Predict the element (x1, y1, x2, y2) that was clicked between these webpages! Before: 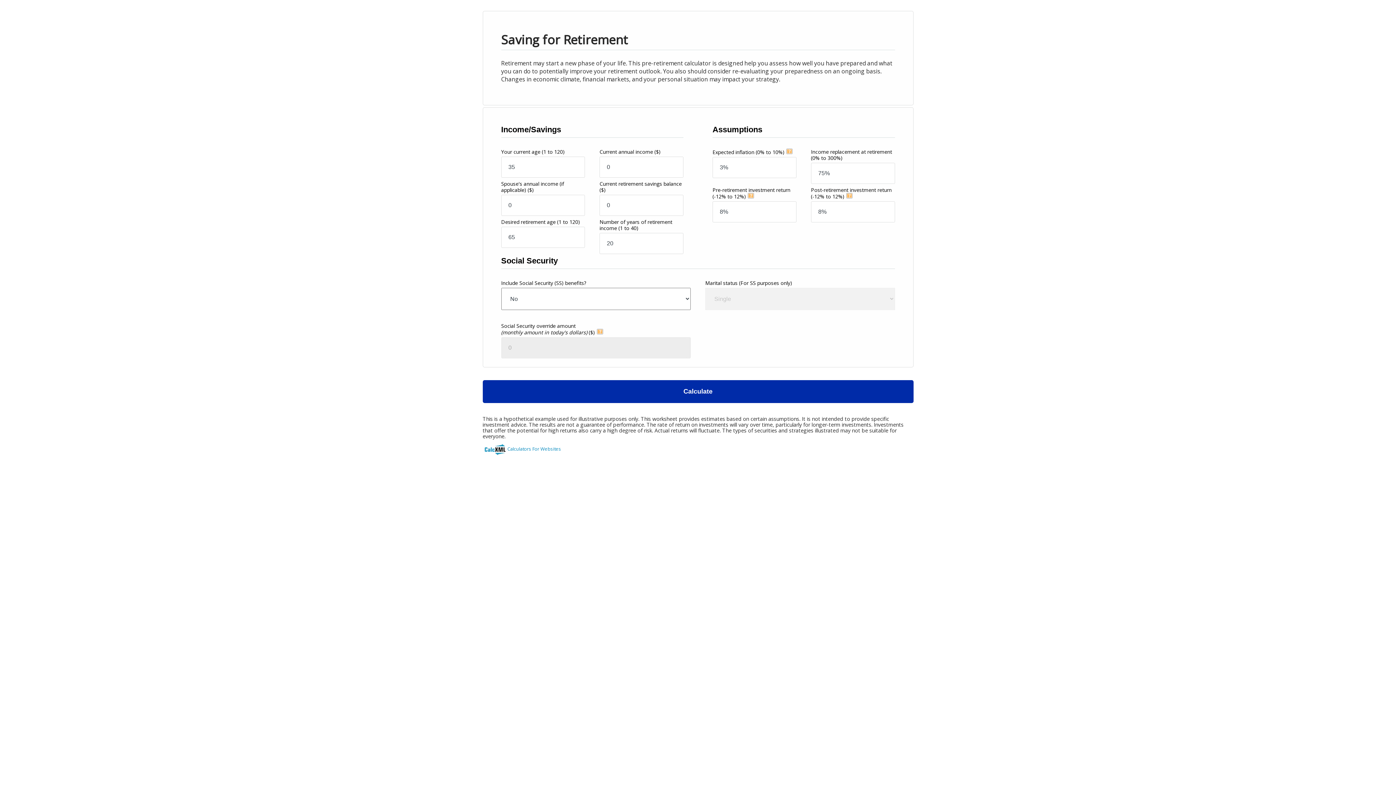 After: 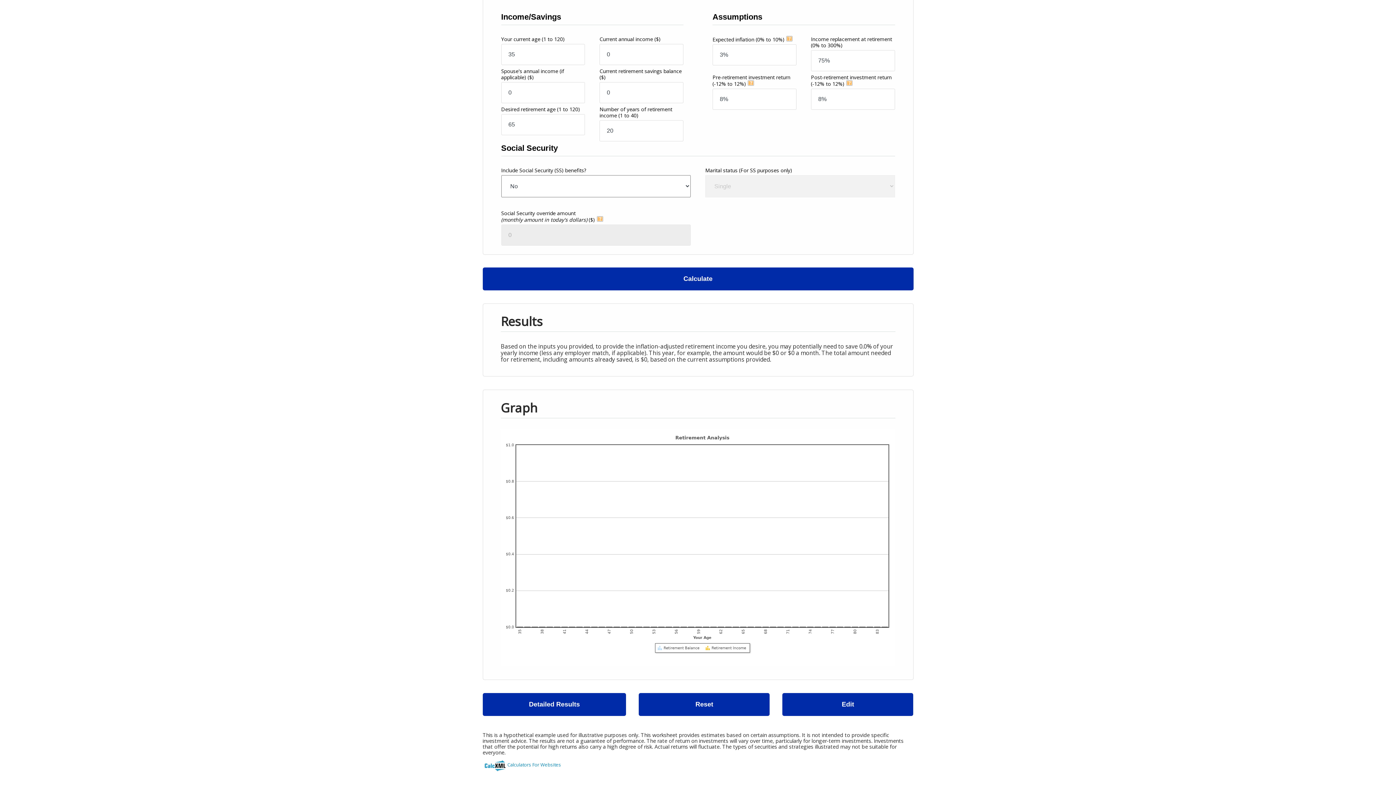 Action: bbox: (482, 380, 913, 403) label: Calculate